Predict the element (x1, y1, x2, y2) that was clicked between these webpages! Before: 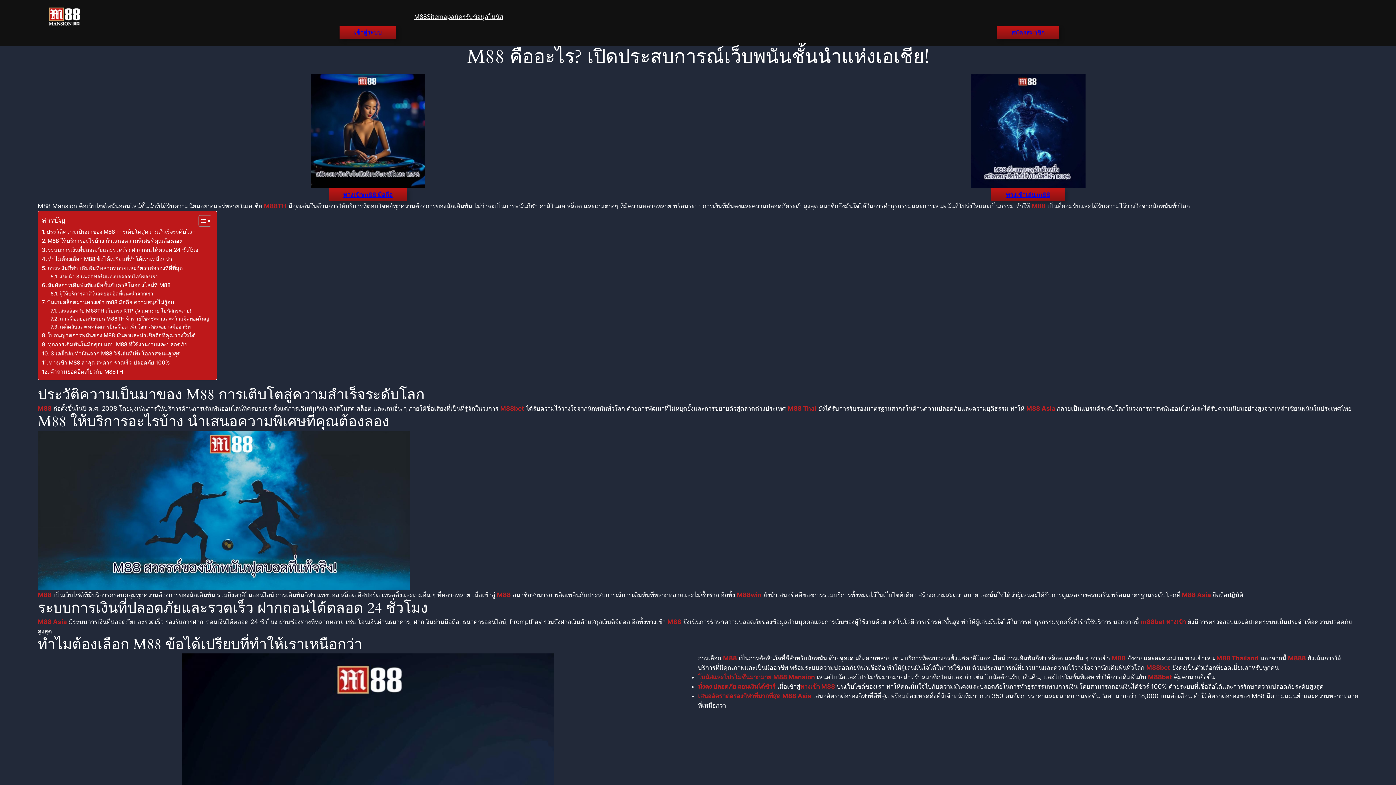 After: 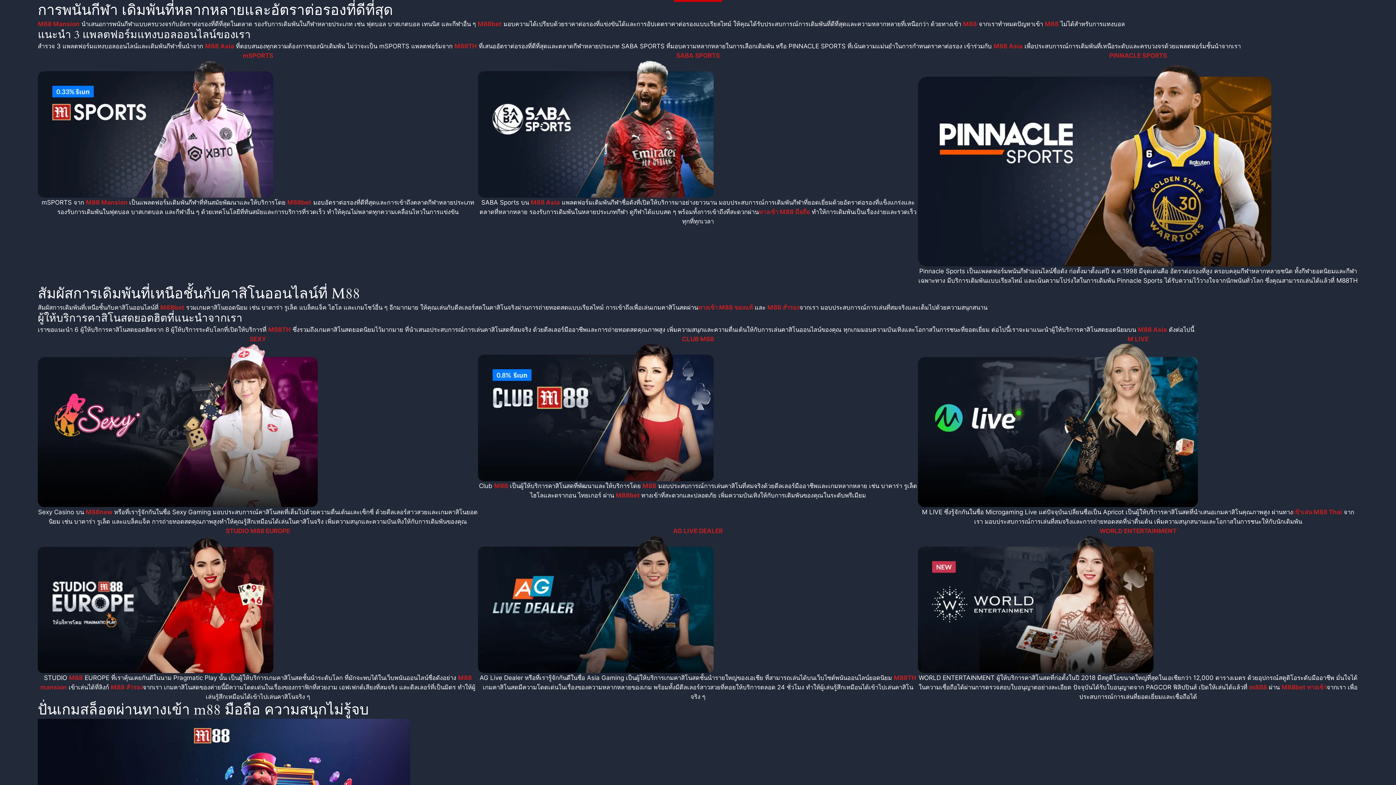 Action: label: การพนันกีฬา เดิมพันที่หลากหลายและอัตราต่อรองที่ดีที่สุด bbox: (41, 264, 182, 272)